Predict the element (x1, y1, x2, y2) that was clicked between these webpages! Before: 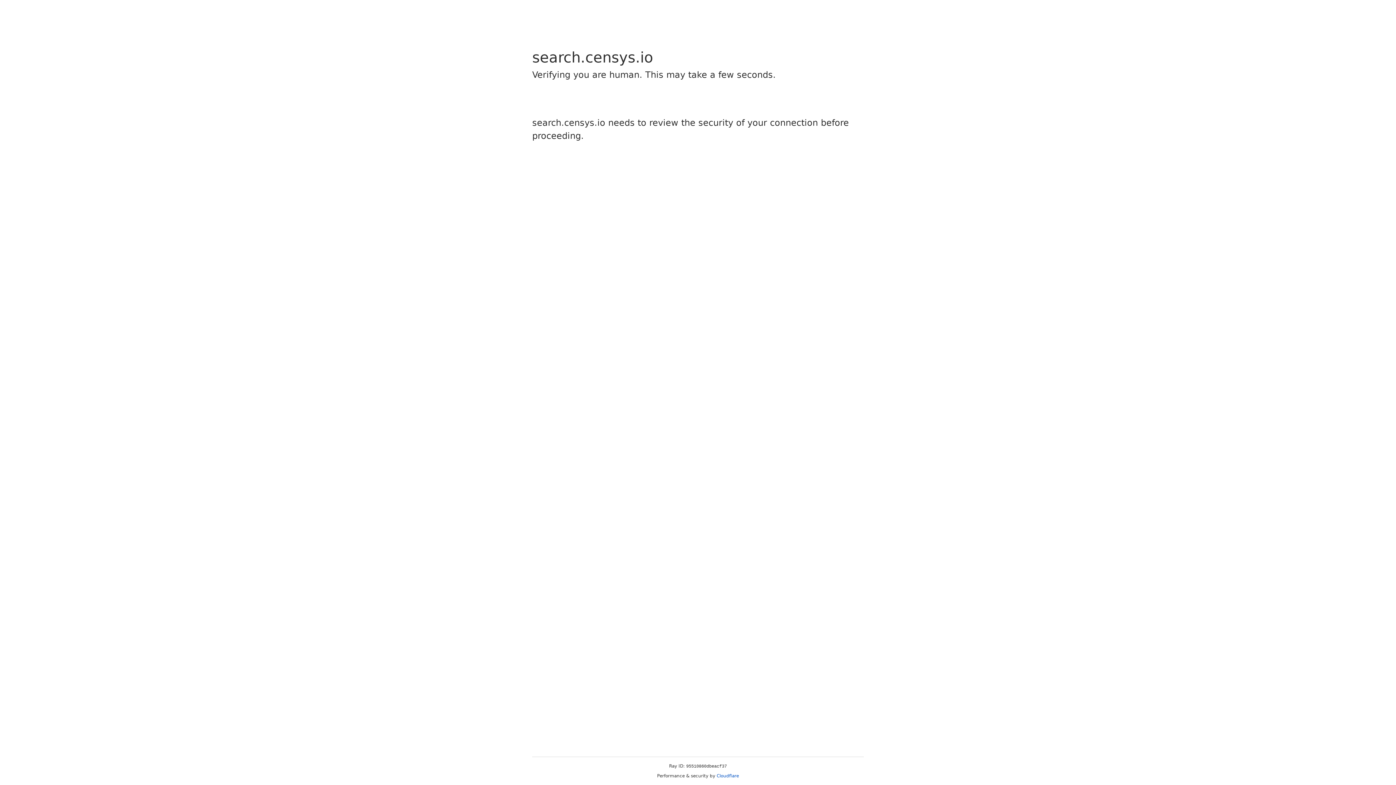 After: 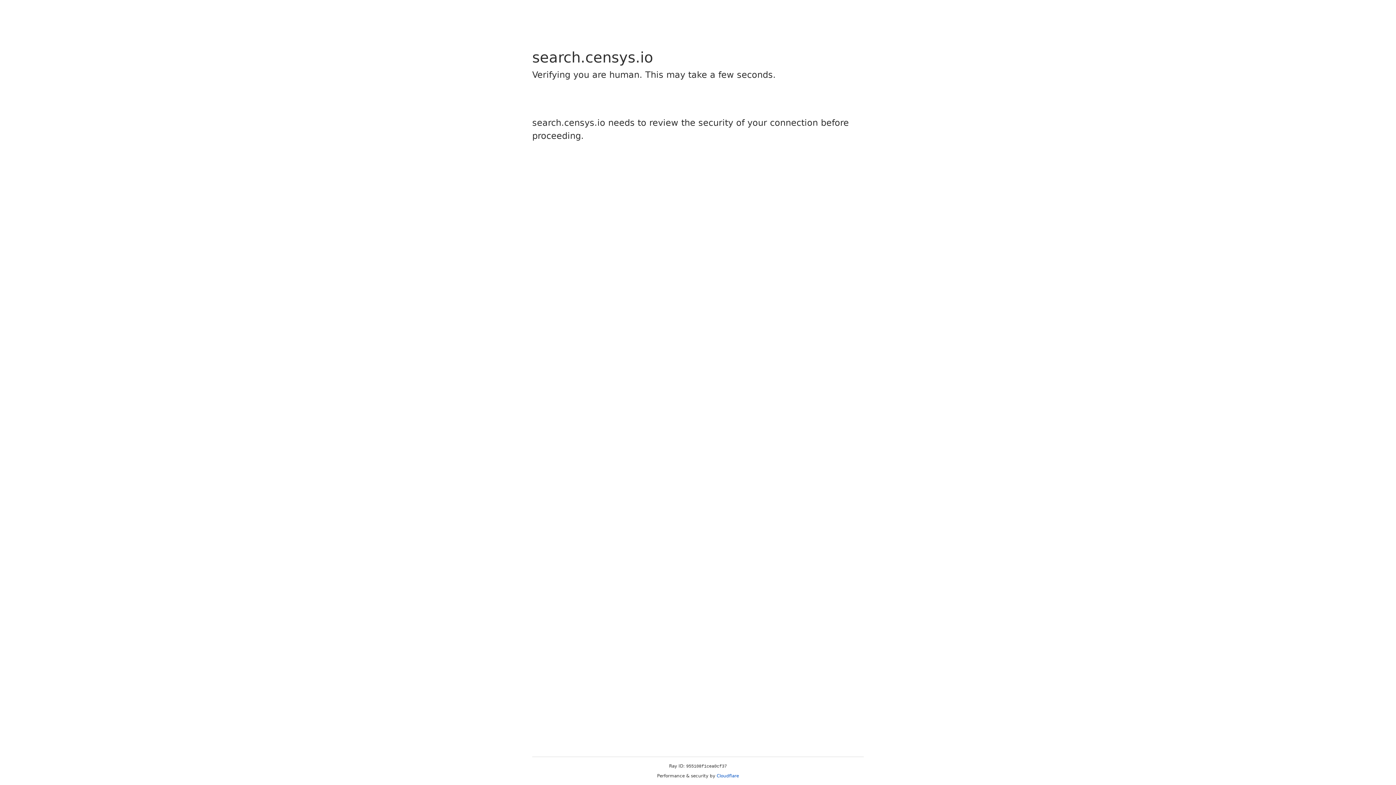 Action: bbox: (716, 773, 739, 778) label: Cloudflare